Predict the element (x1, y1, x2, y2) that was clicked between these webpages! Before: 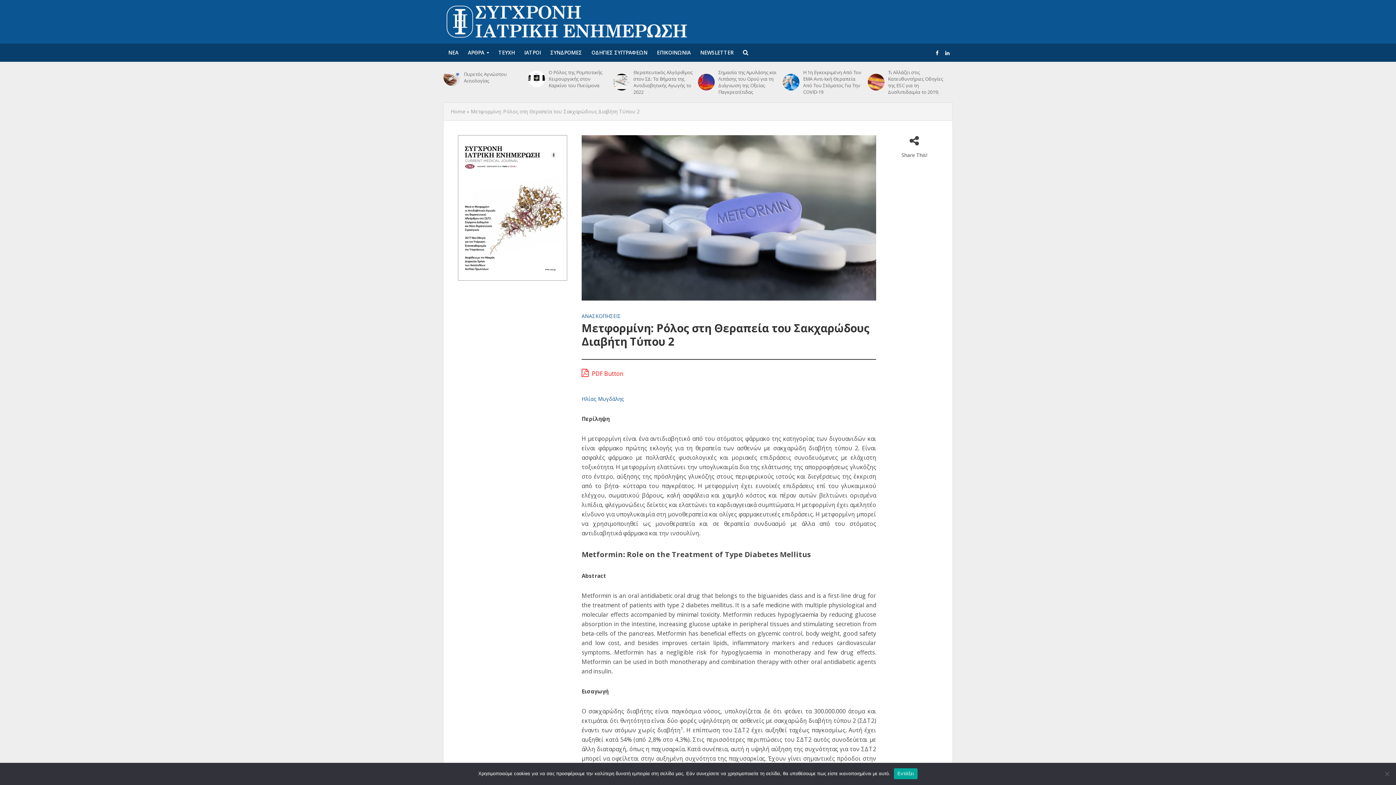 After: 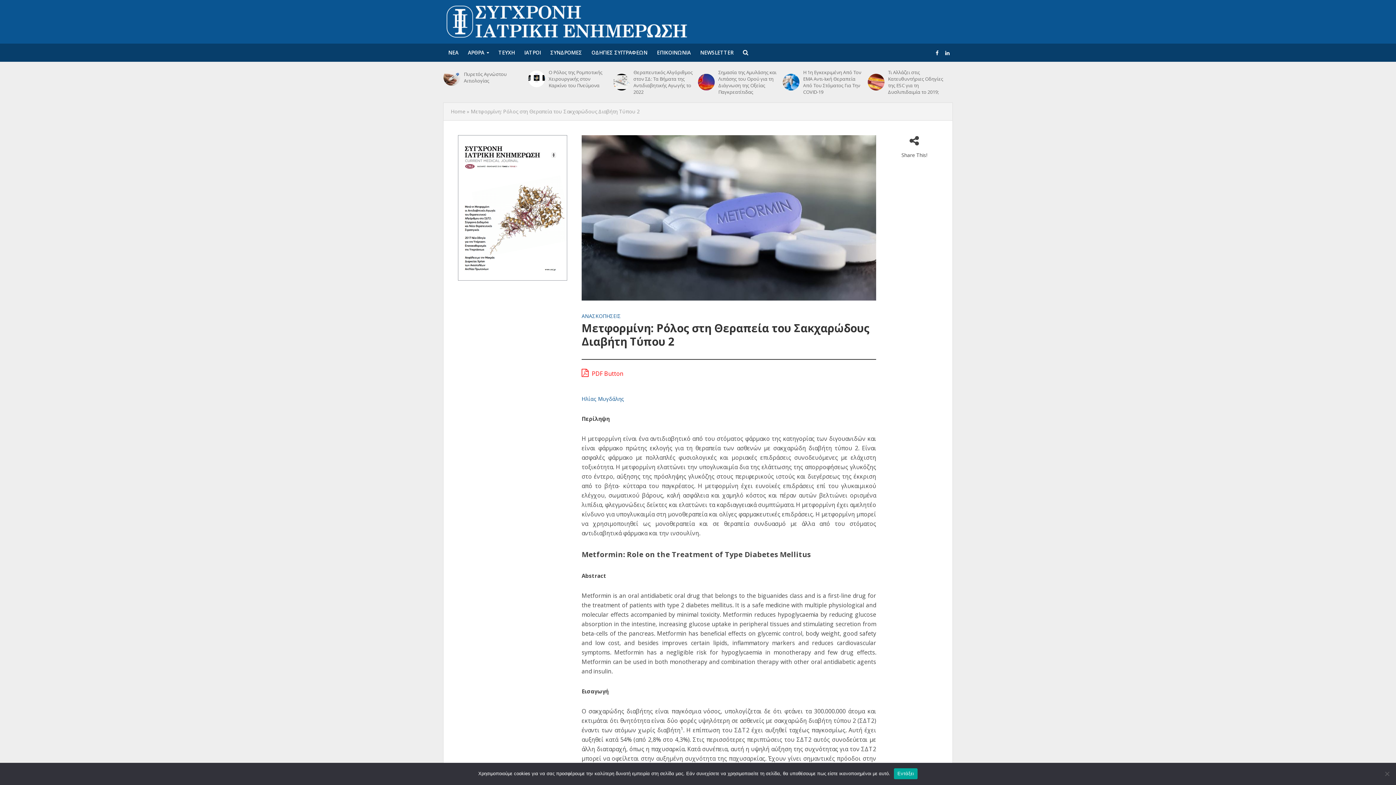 Action: label:  PDF Button bbox: (581, 366, 623, 379)